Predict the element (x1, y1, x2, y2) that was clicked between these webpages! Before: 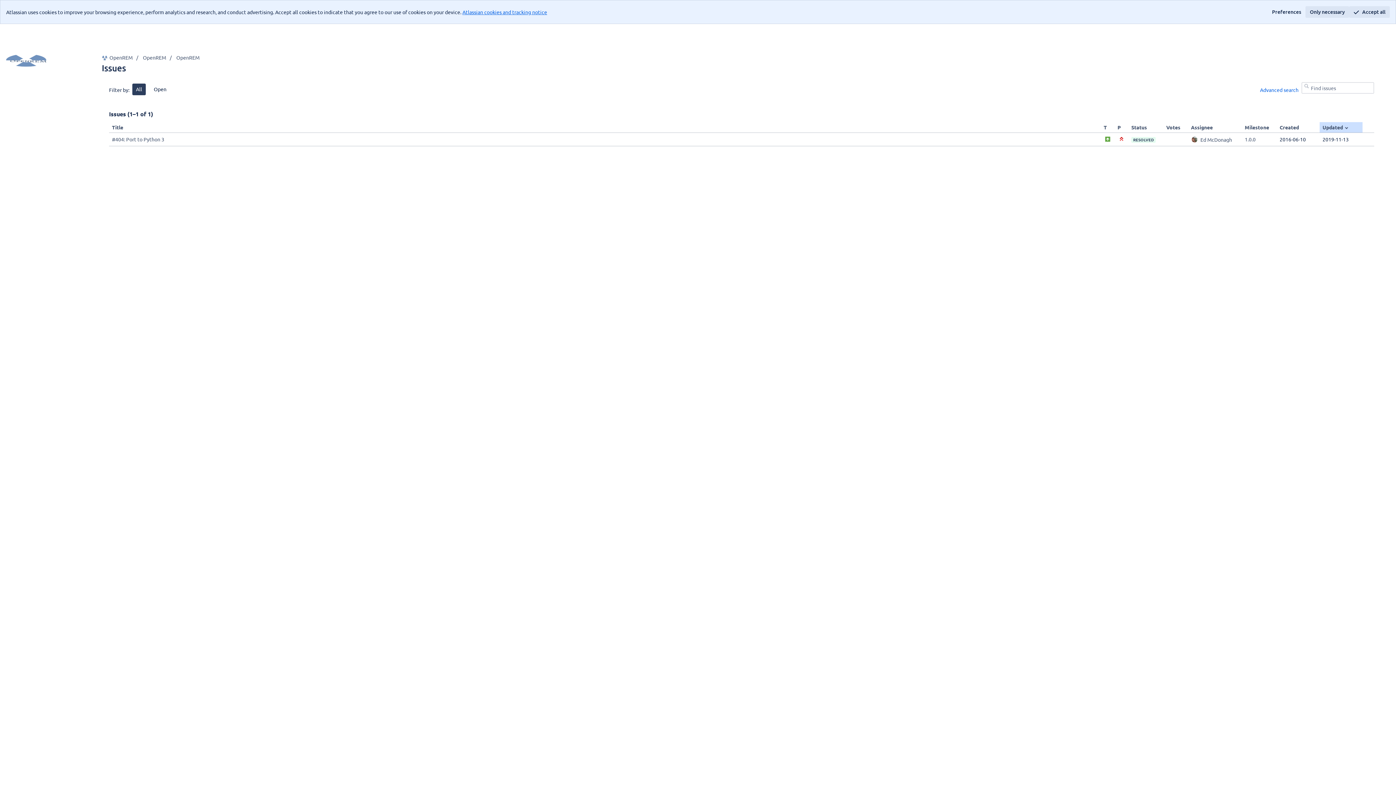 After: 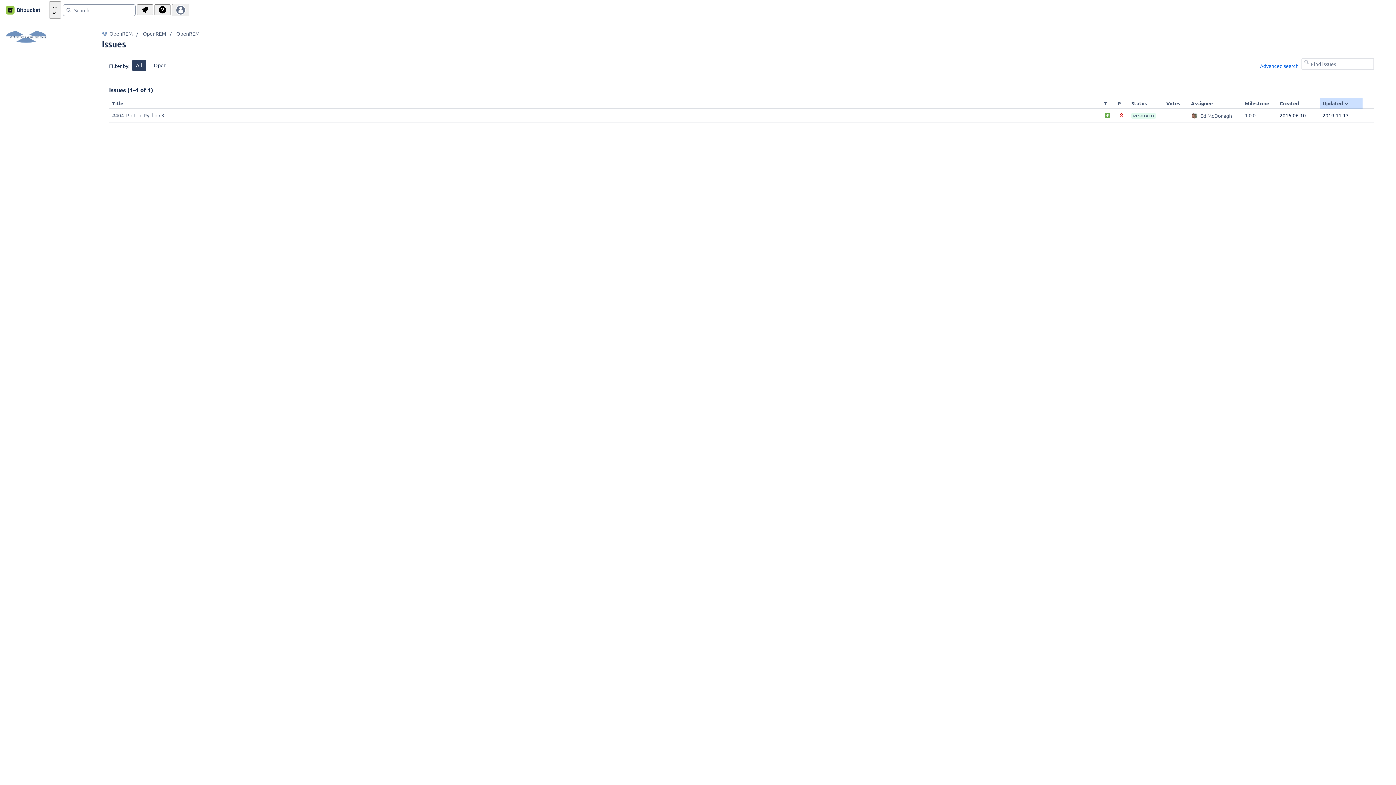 Action: label: Only necessary bbox: (1305, 6, 1349, 17)